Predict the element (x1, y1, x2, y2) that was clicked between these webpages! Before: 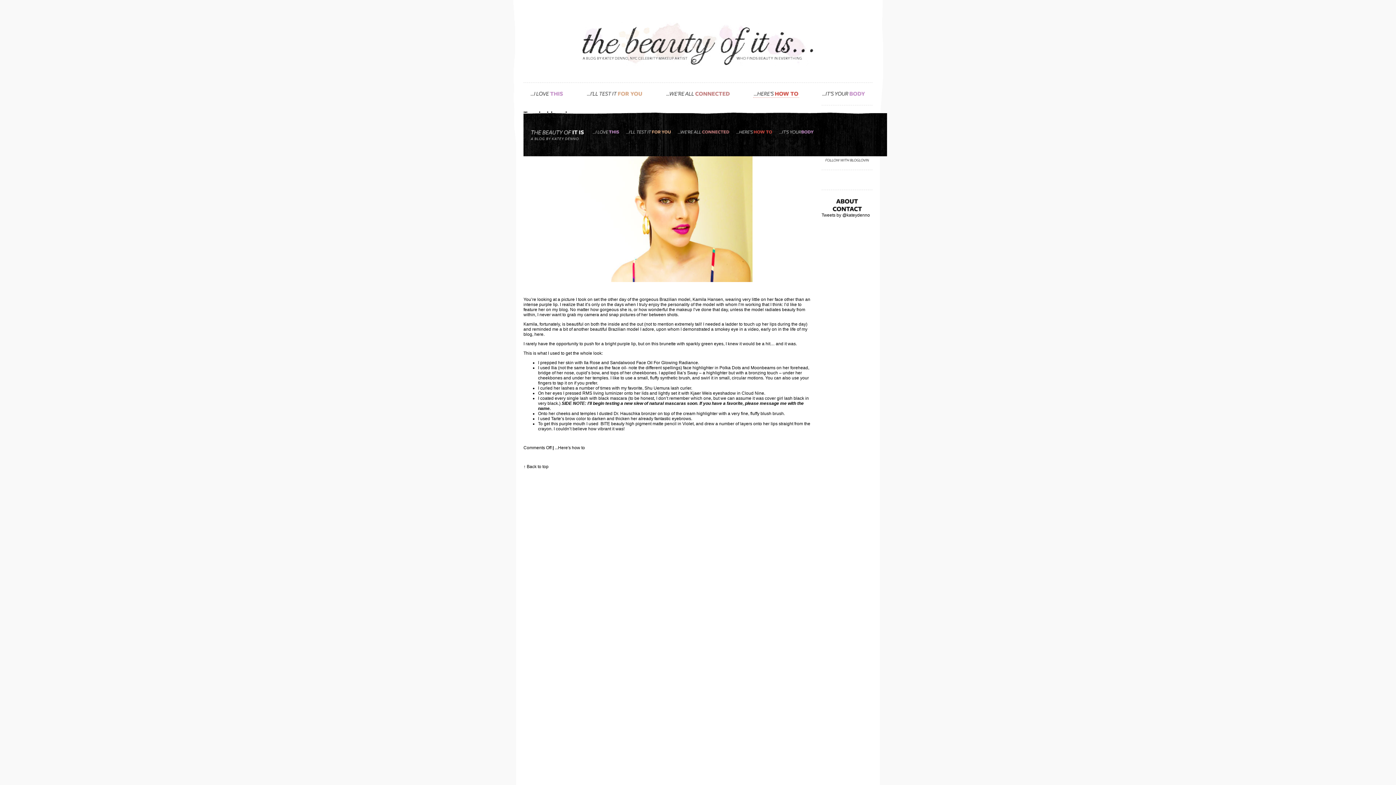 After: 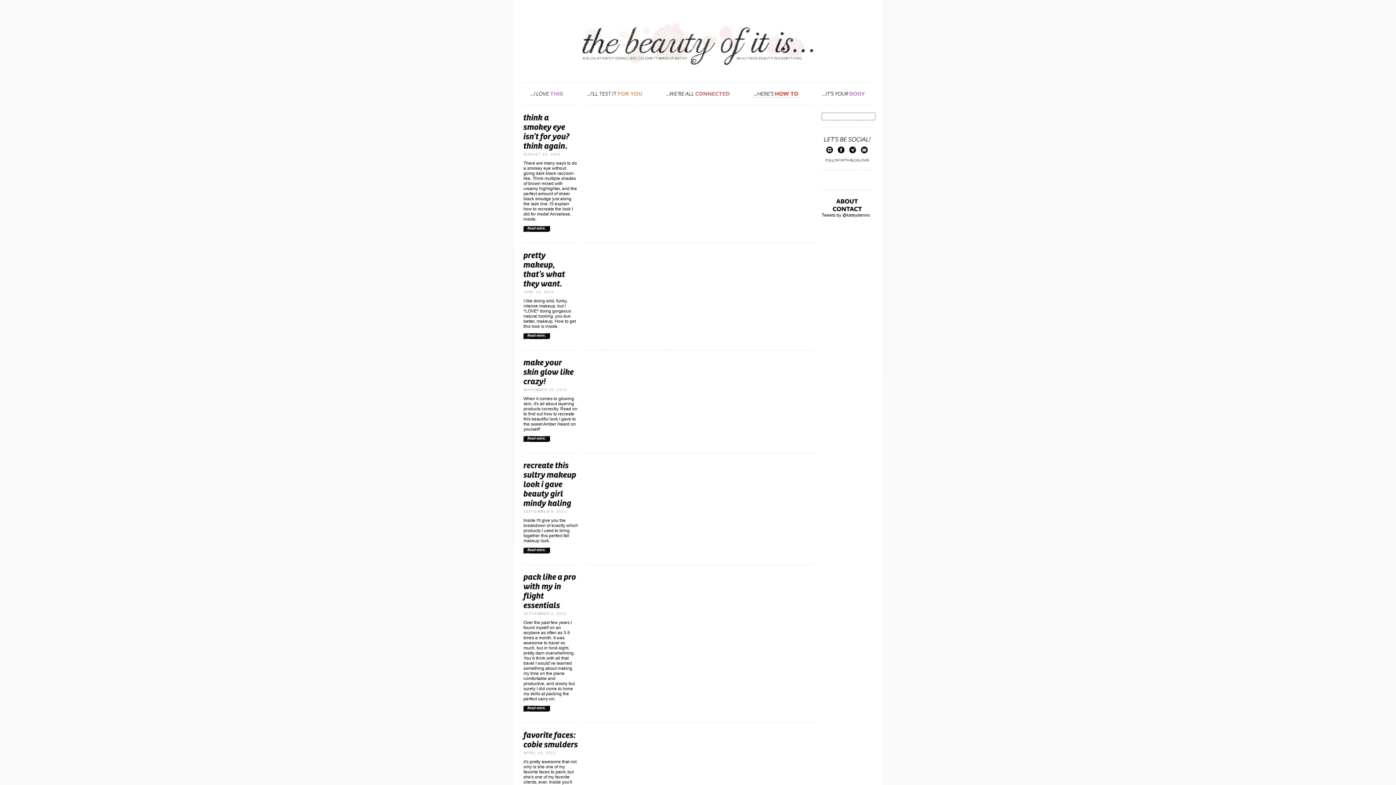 Action: label: ...Here's how to bbox: (554, 445, 585, 450)